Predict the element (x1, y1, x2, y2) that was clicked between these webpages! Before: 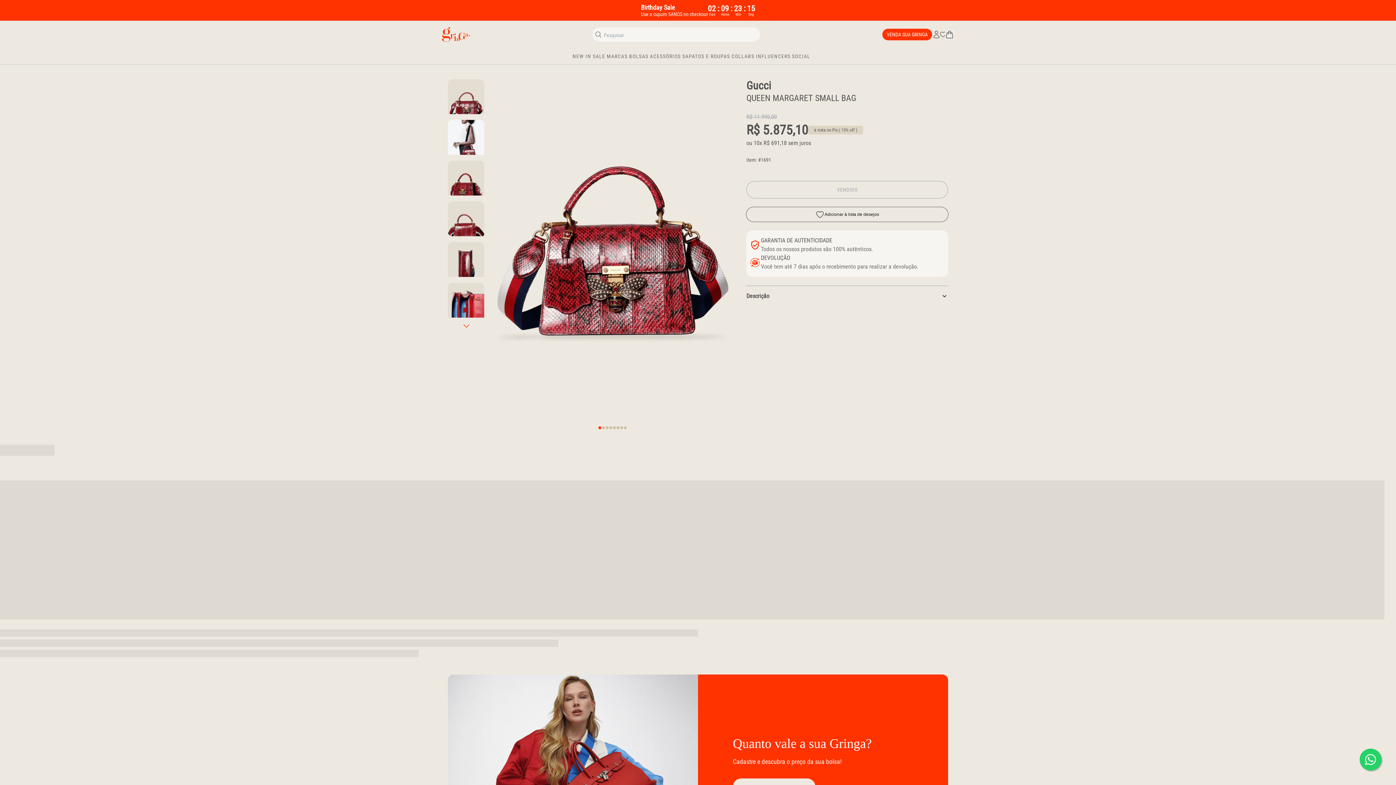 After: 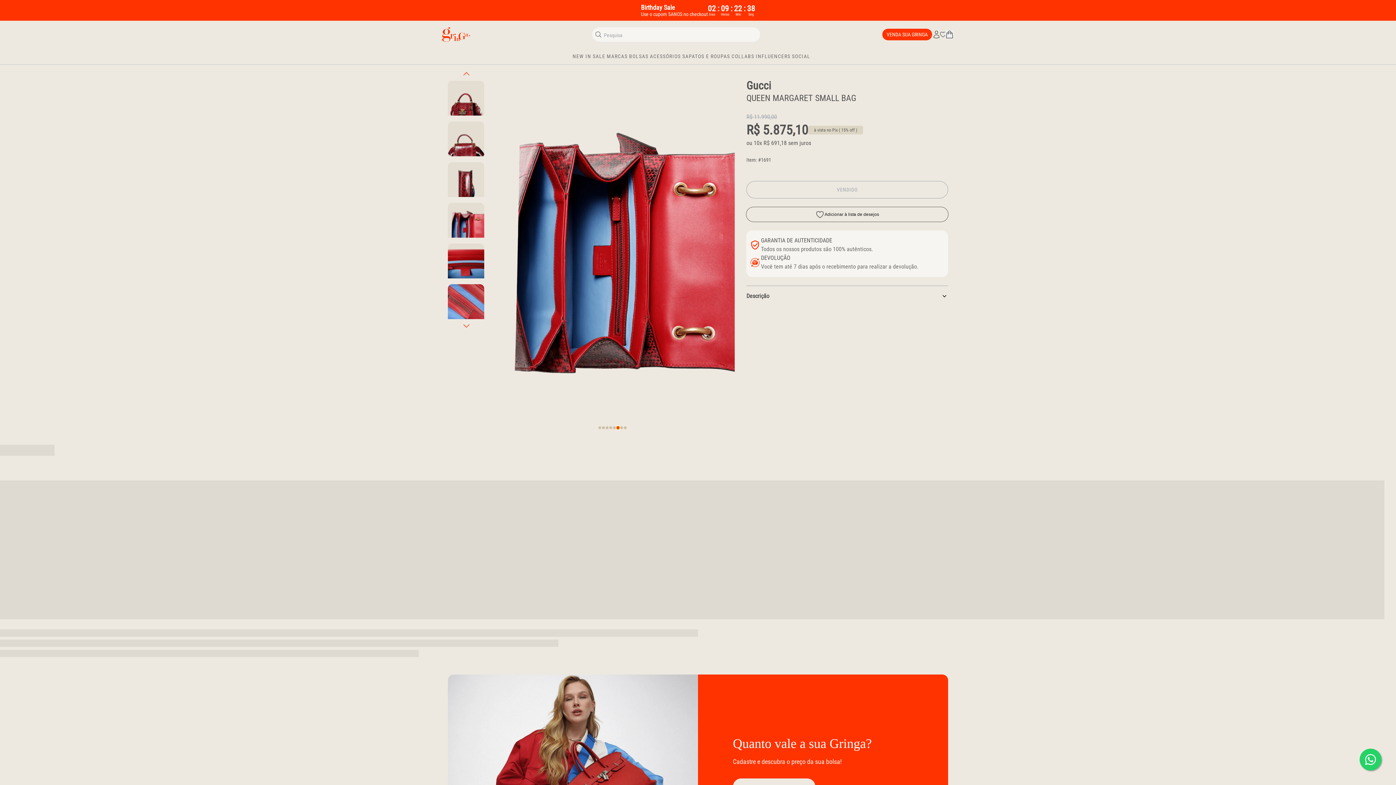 Action: label: Go to slide 6 bbox: (616, 426, 619, 429)